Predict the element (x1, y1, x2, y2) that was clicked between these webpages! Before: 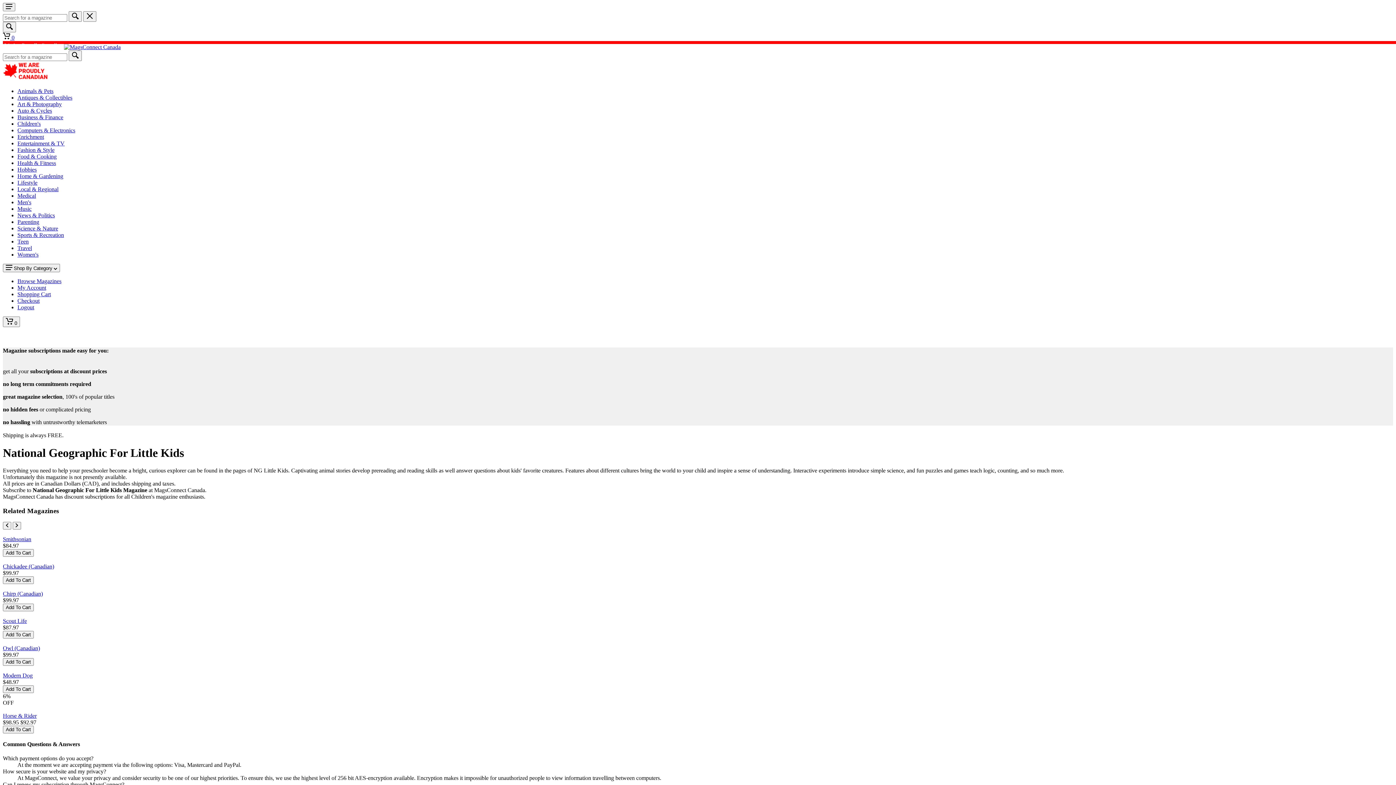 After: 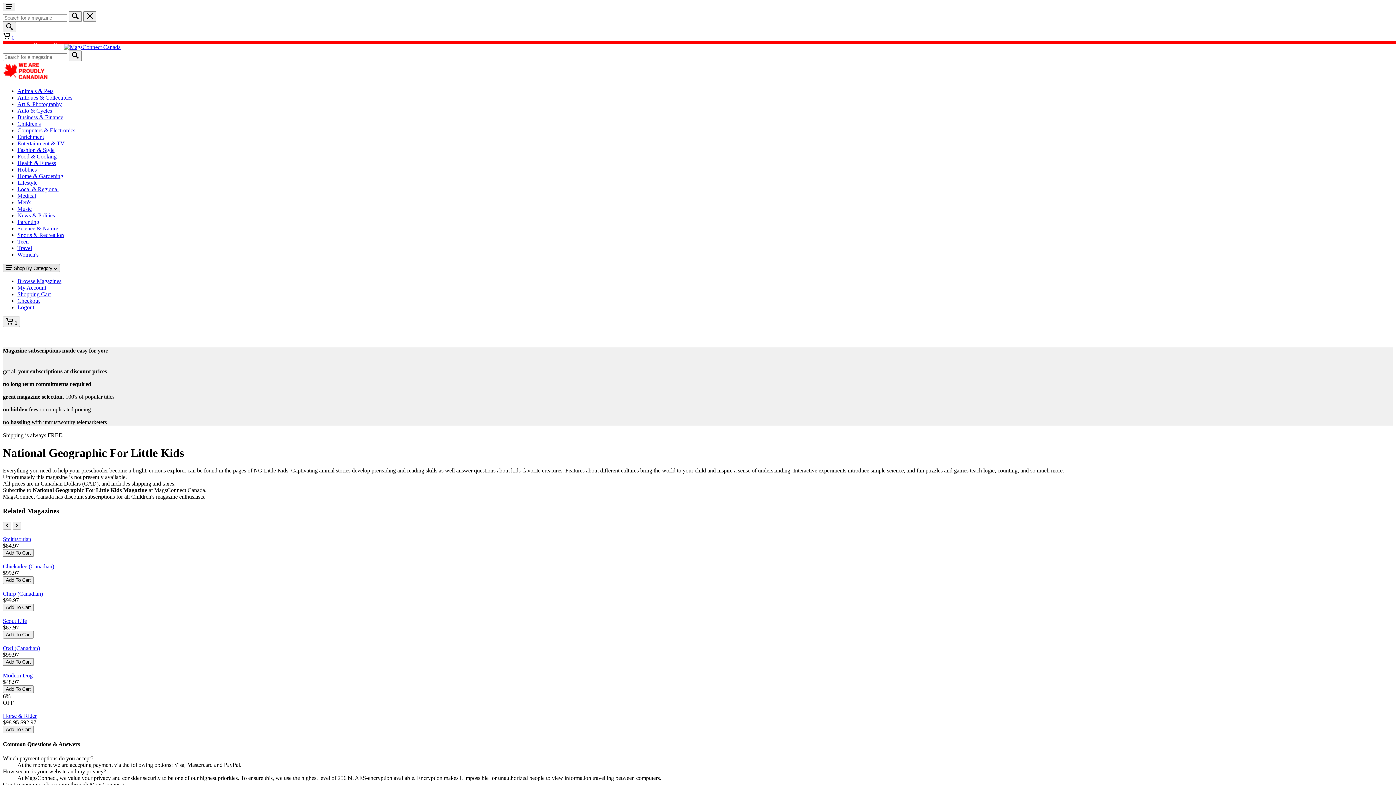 Action: bbox: (2, 264, 60, 272) label:  Shop By Category 